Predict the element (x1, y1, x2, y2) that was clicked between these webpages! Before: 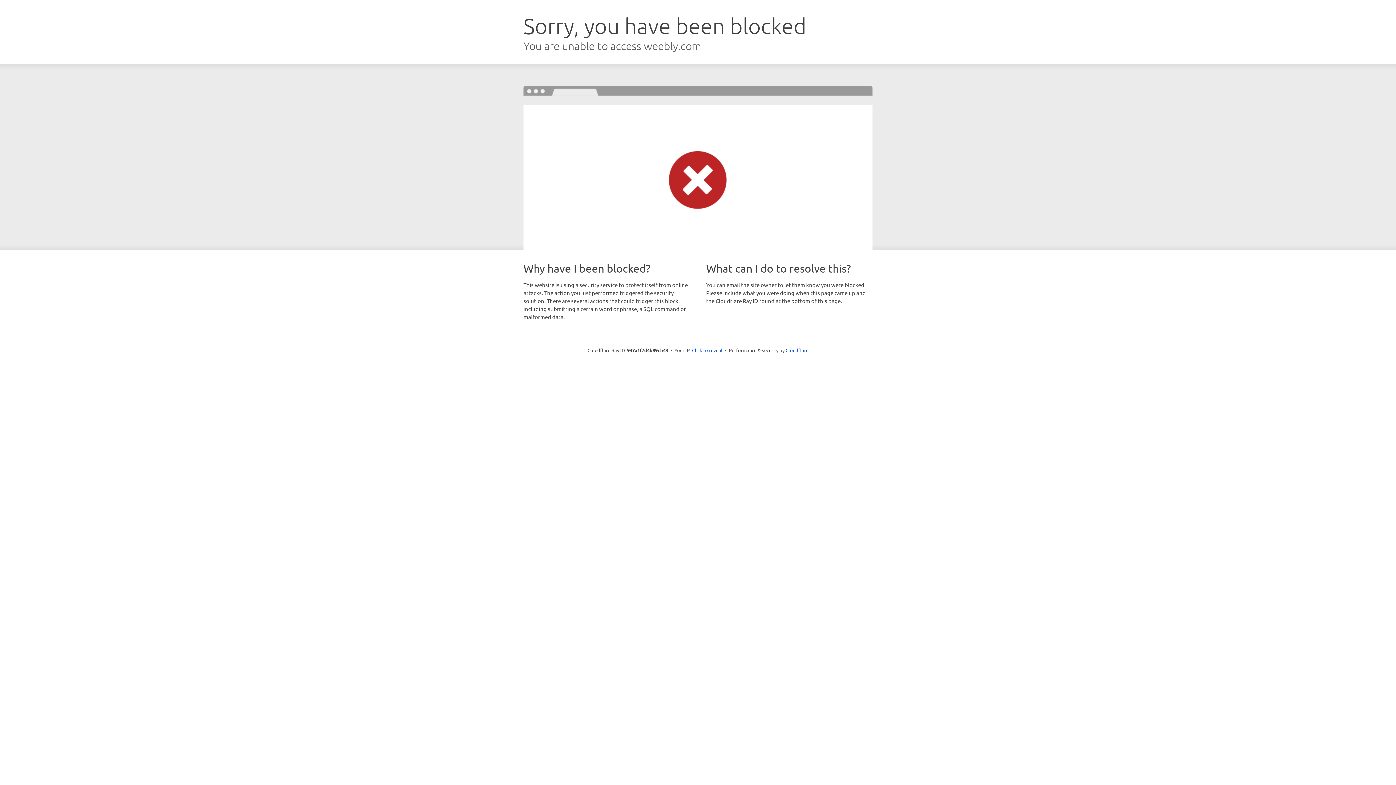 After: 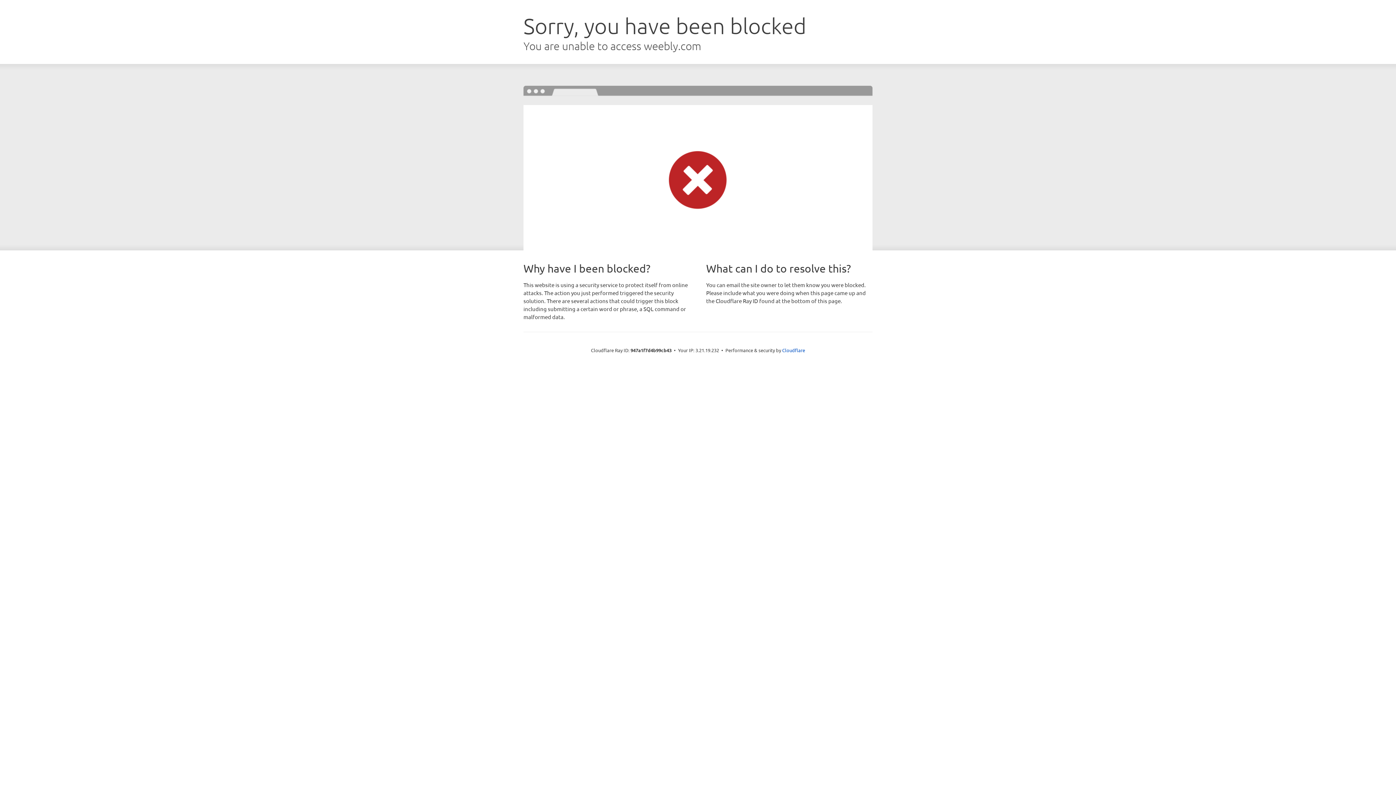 Action: bbox: (692, 346, 722, 353) label: Click to reveal